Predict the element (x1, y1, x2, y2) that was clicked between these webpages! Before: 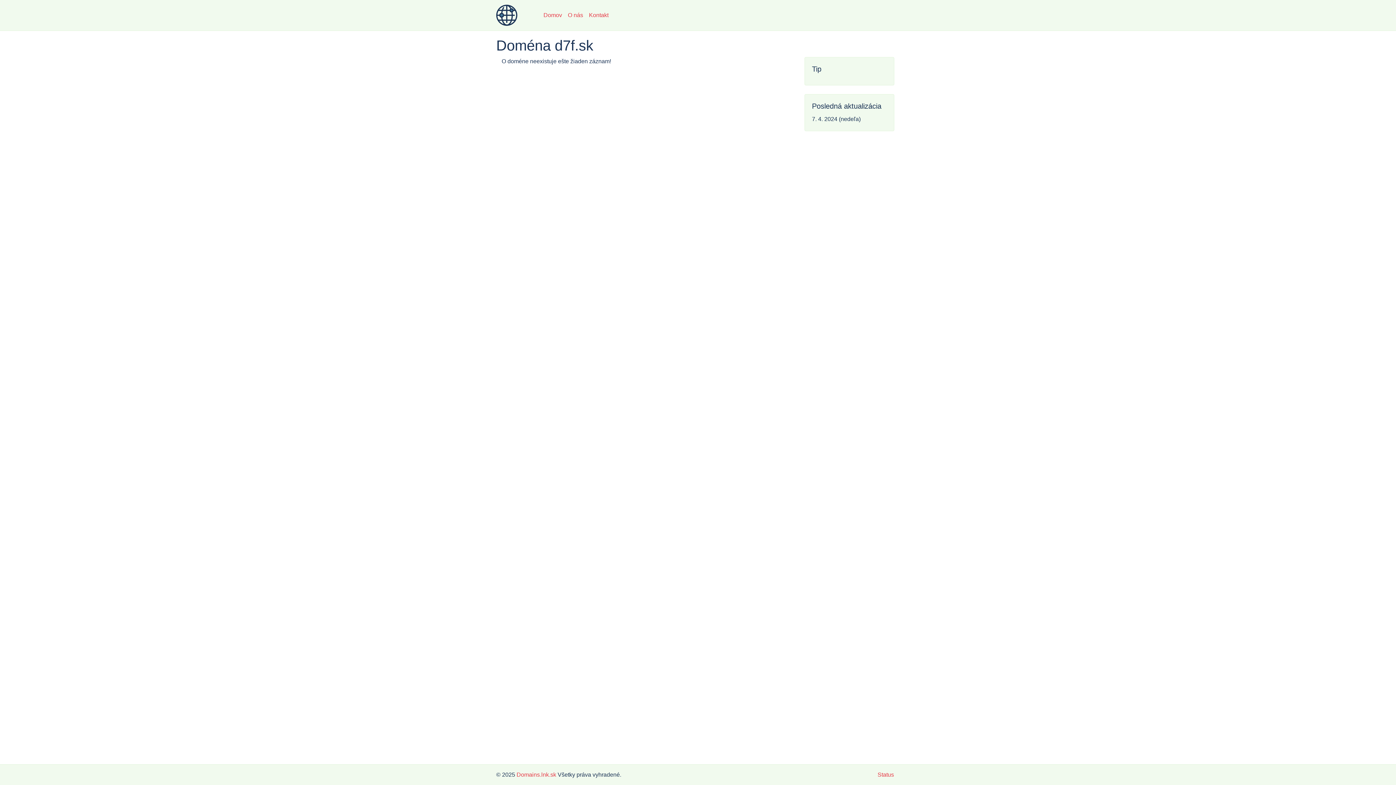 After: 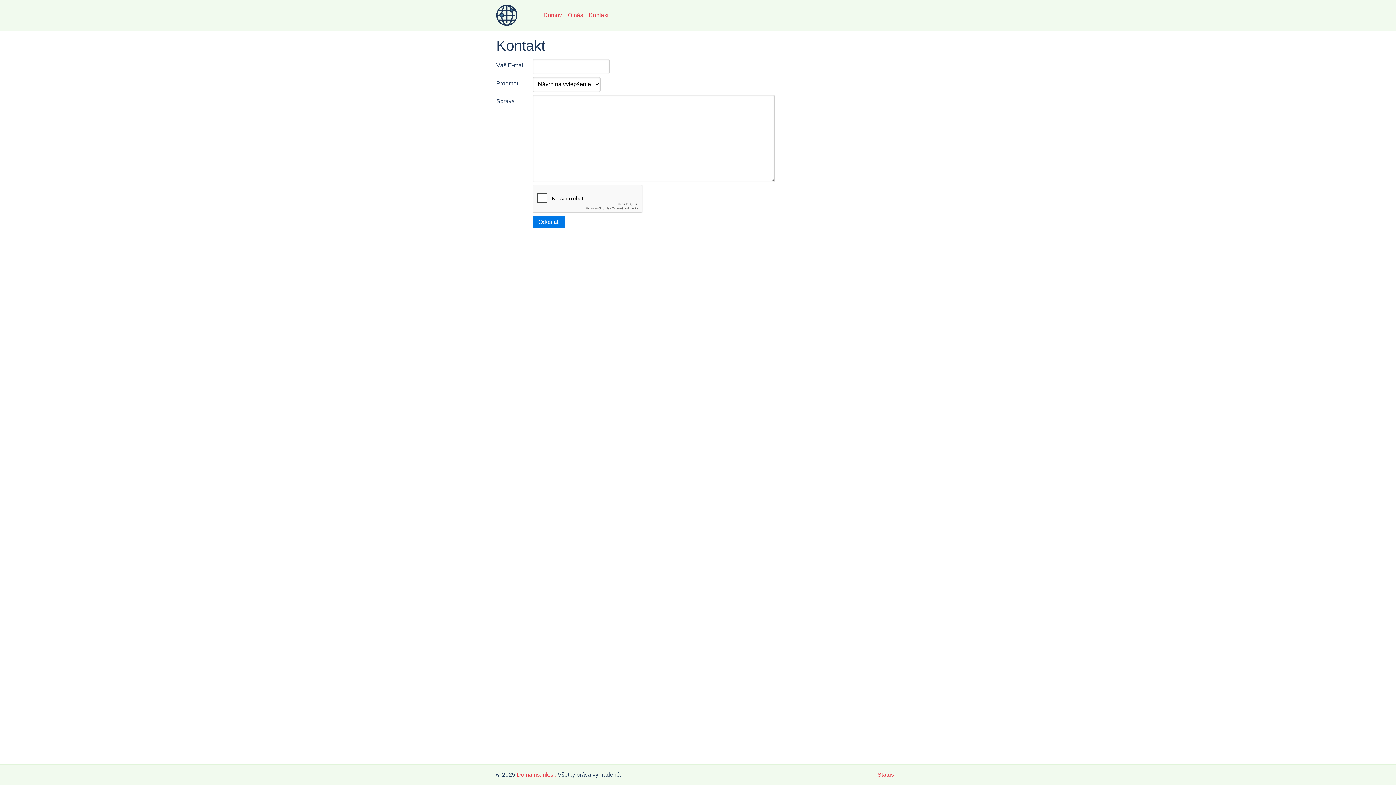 Action: bbox: (586, 8, 611, 22) label: Kontakt